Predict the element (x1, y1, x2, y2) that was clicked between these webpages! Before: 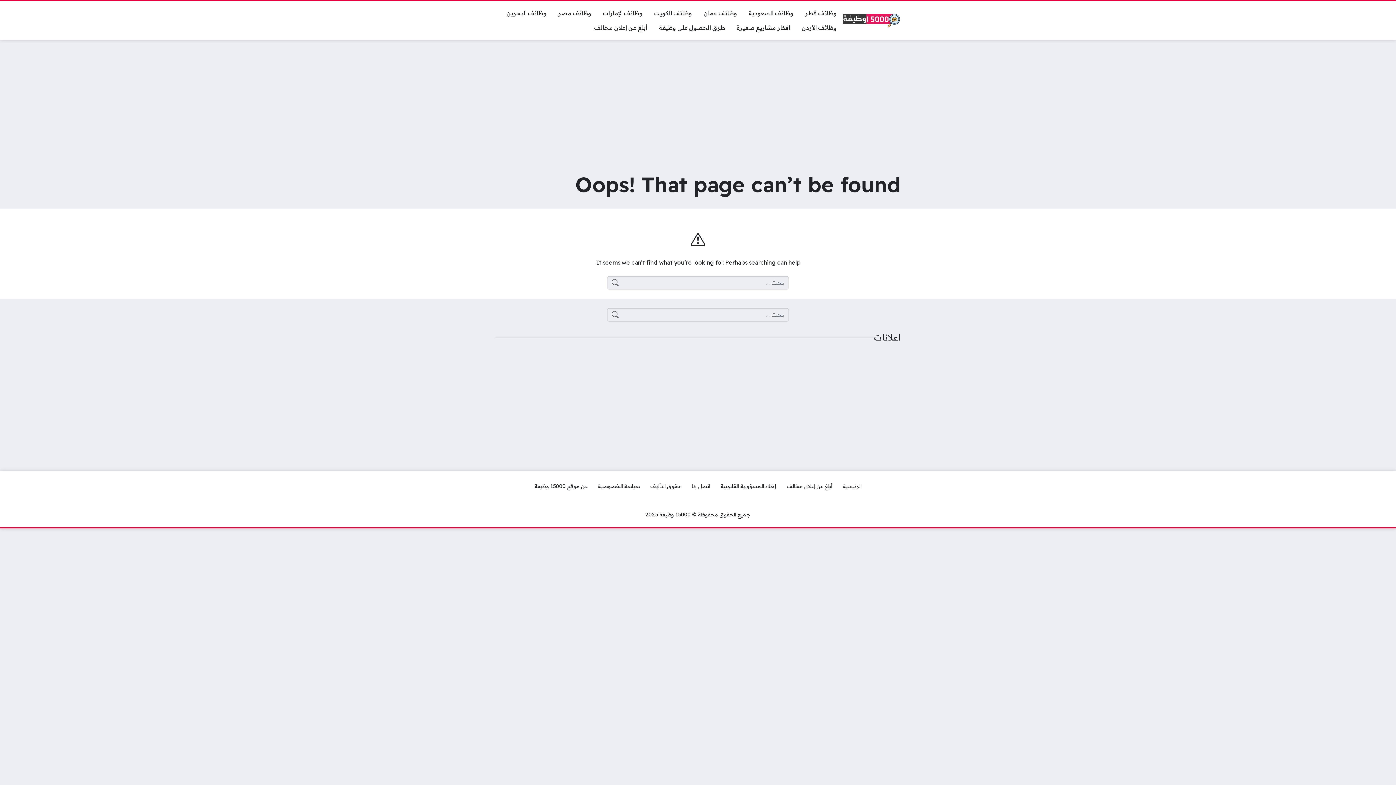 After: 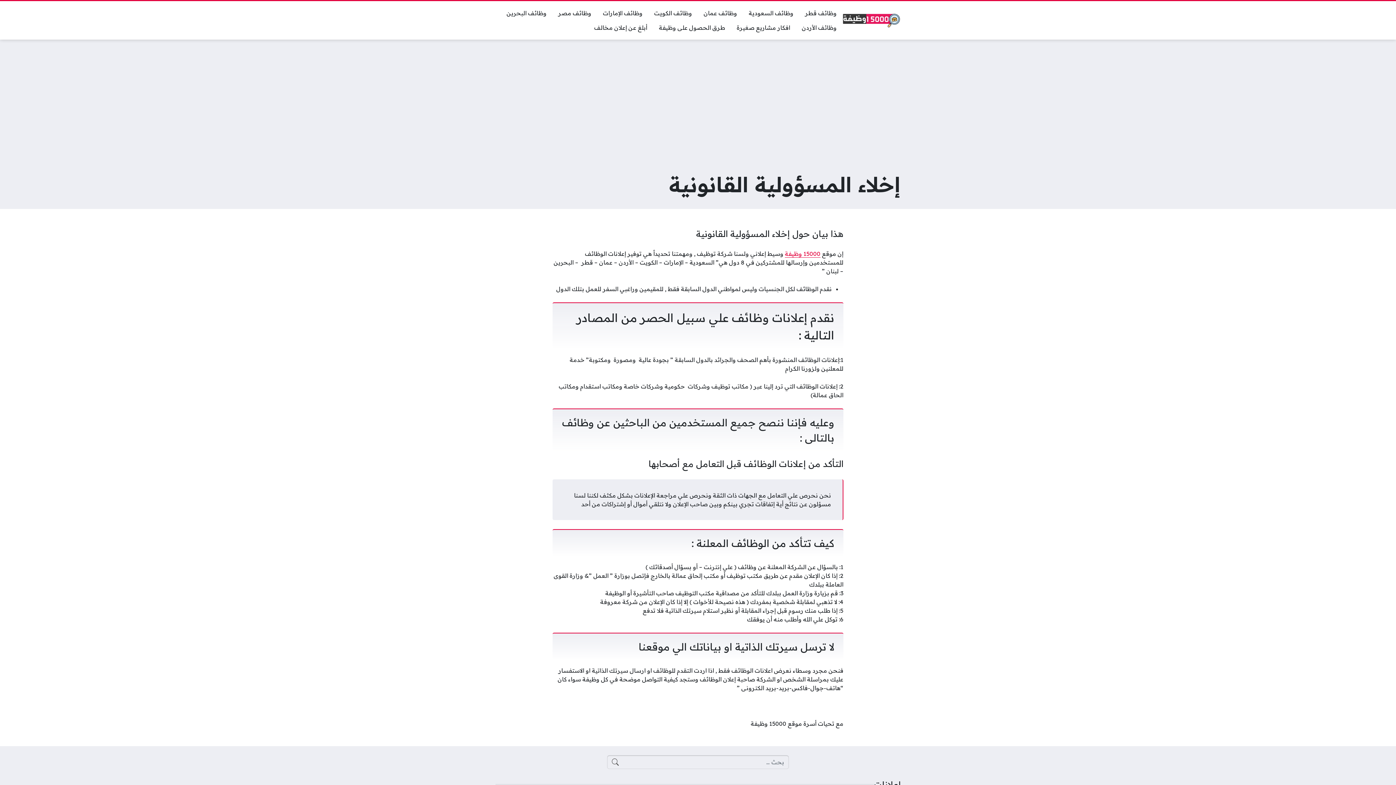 Action: bbox: (715, 480, 781, 493) label: إخلاء المسؤولية القانونية